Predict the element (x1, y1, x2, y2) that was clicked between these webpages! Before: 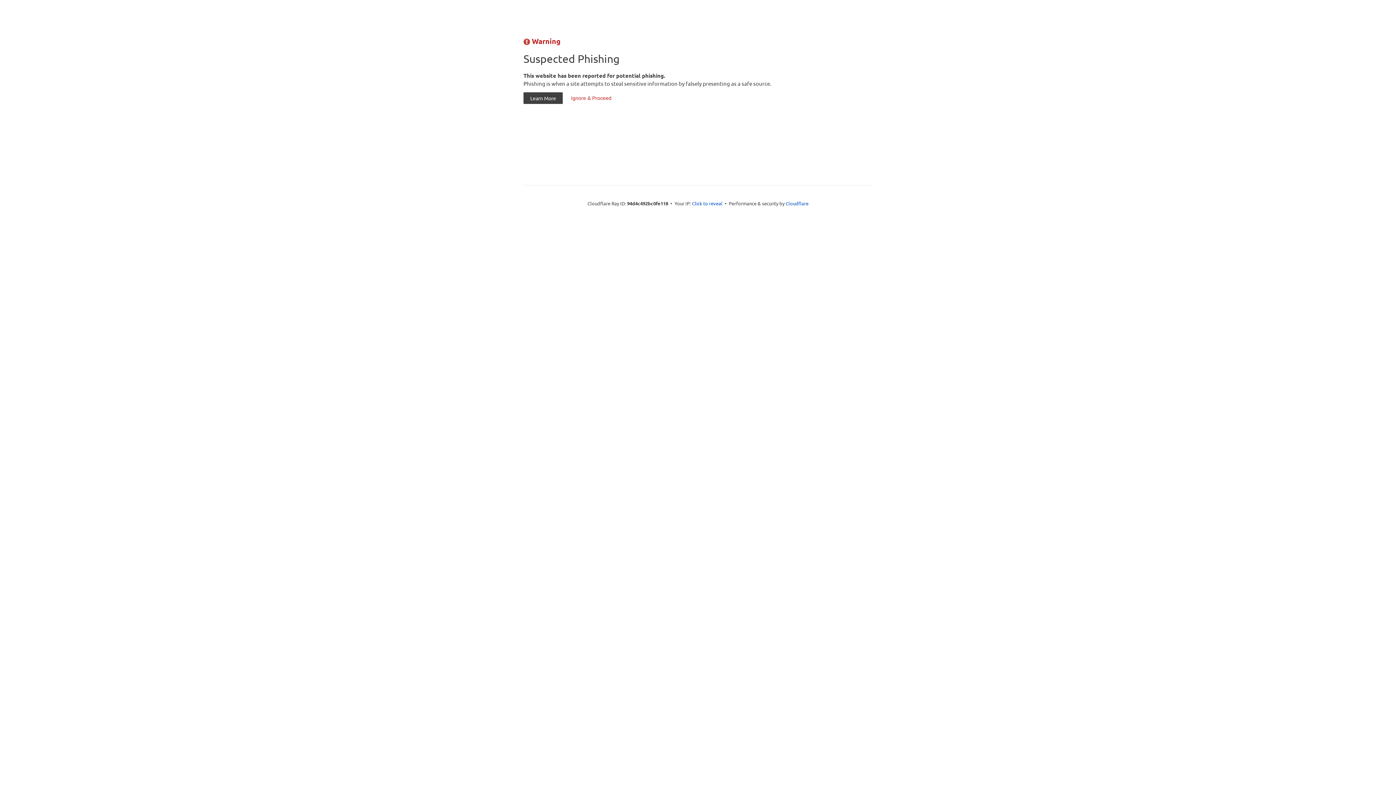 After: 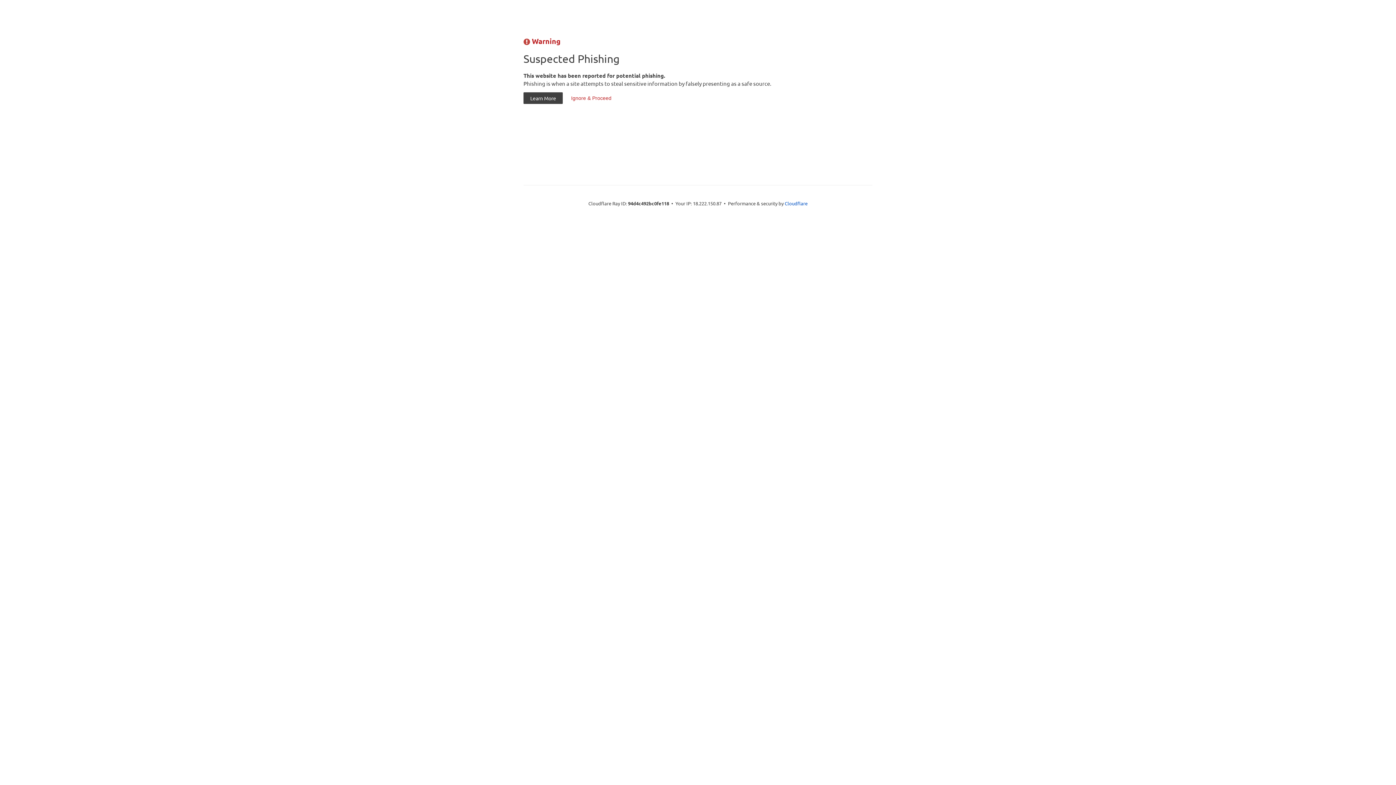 Action: bbox: (692, 199, 722, 206) label: Click to reveal